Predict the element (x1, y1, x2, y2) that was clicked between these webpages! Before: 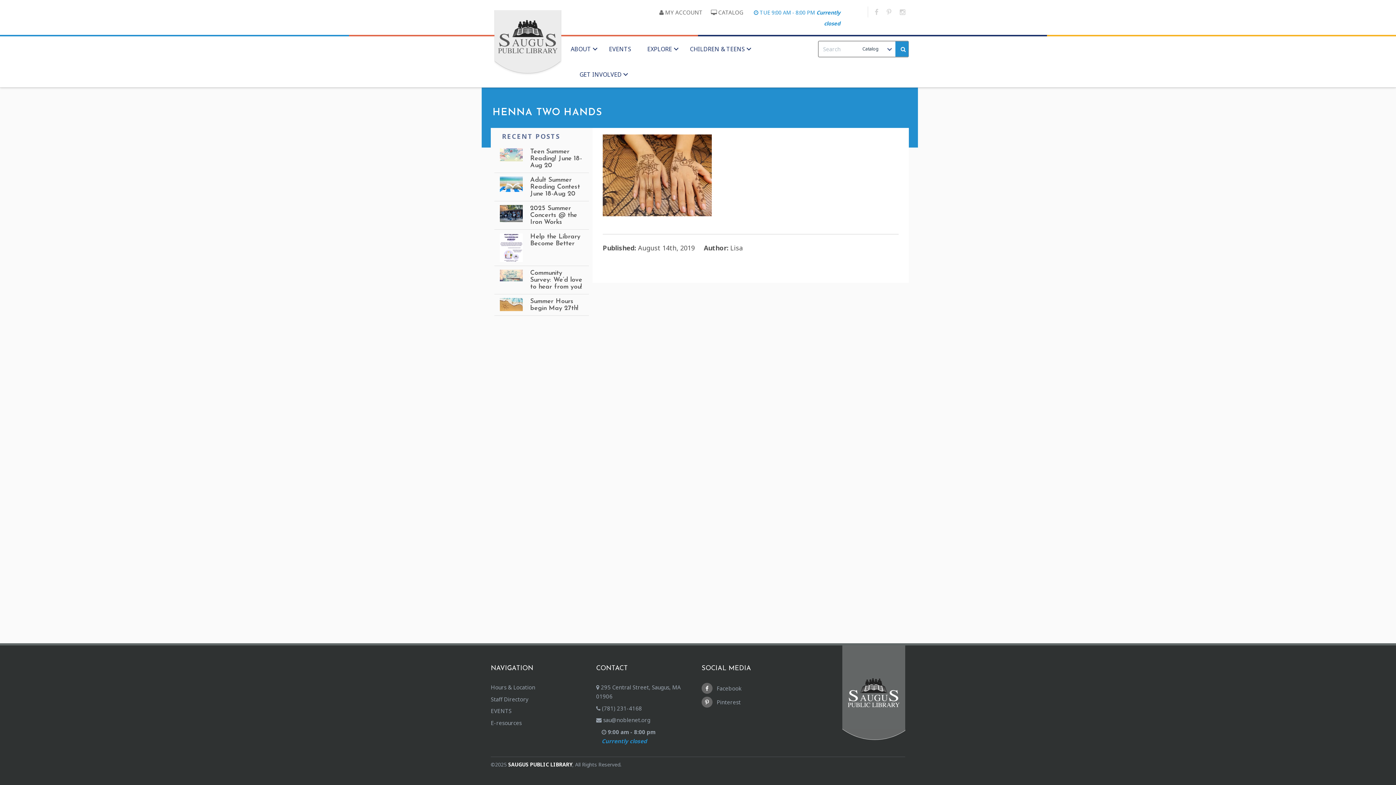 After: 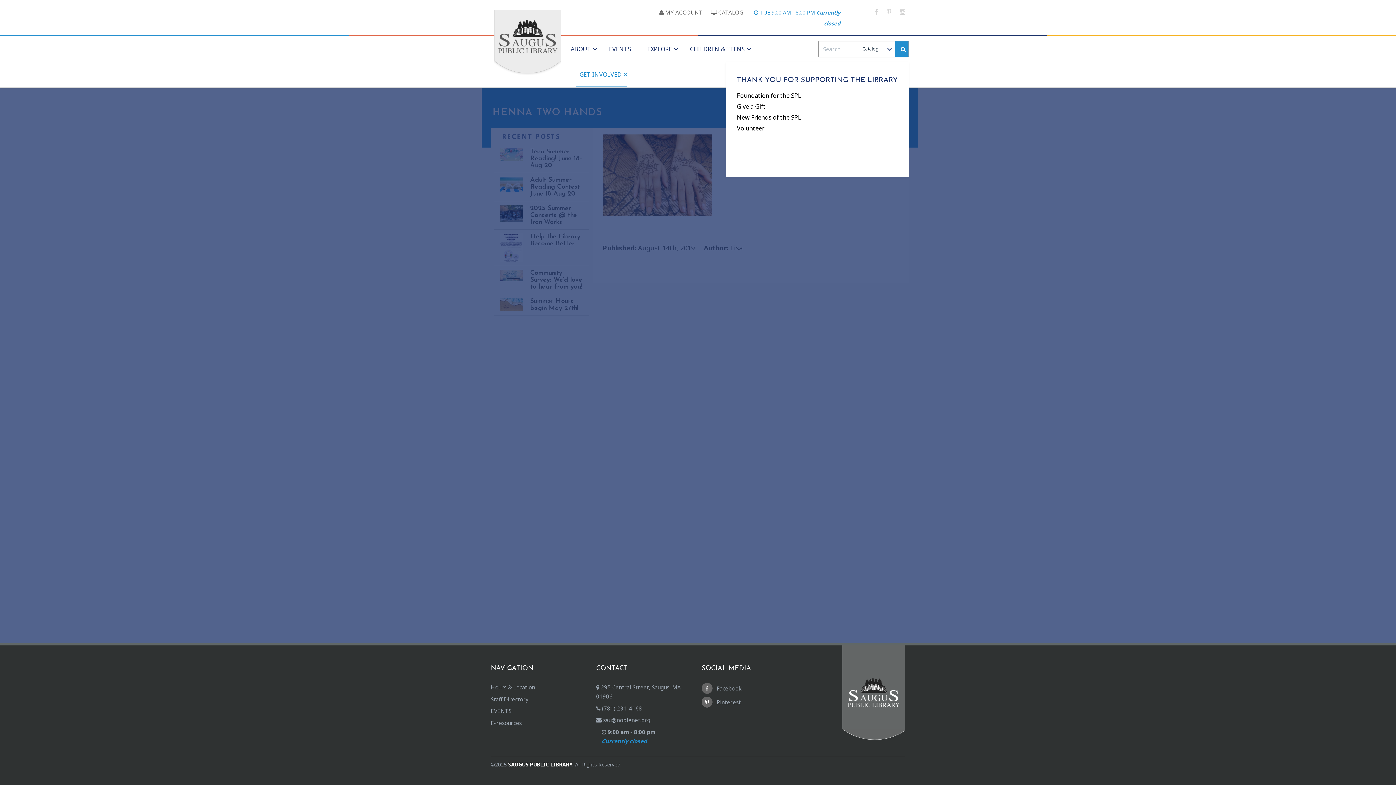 Action: bbox: (576, 61, 627, 87) label: GET INVOLVED